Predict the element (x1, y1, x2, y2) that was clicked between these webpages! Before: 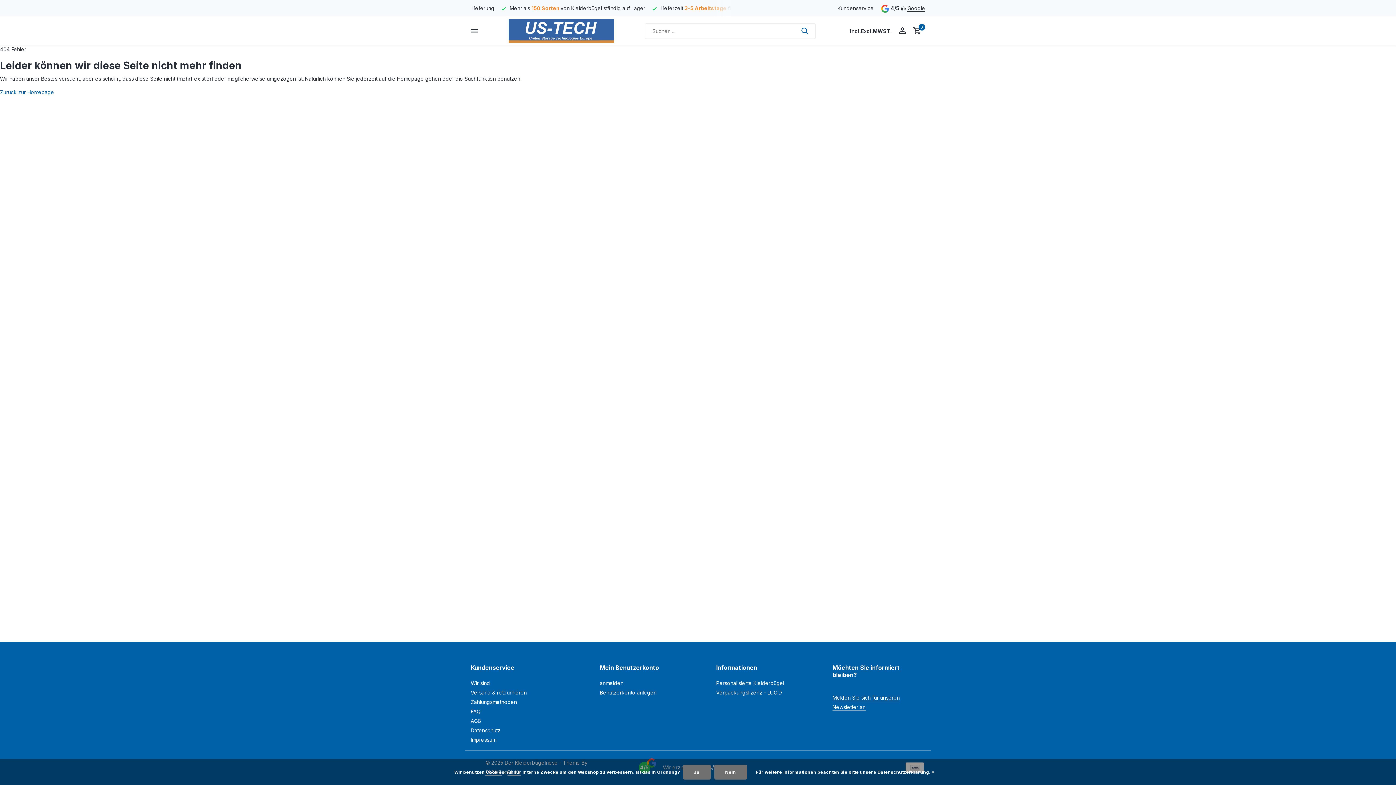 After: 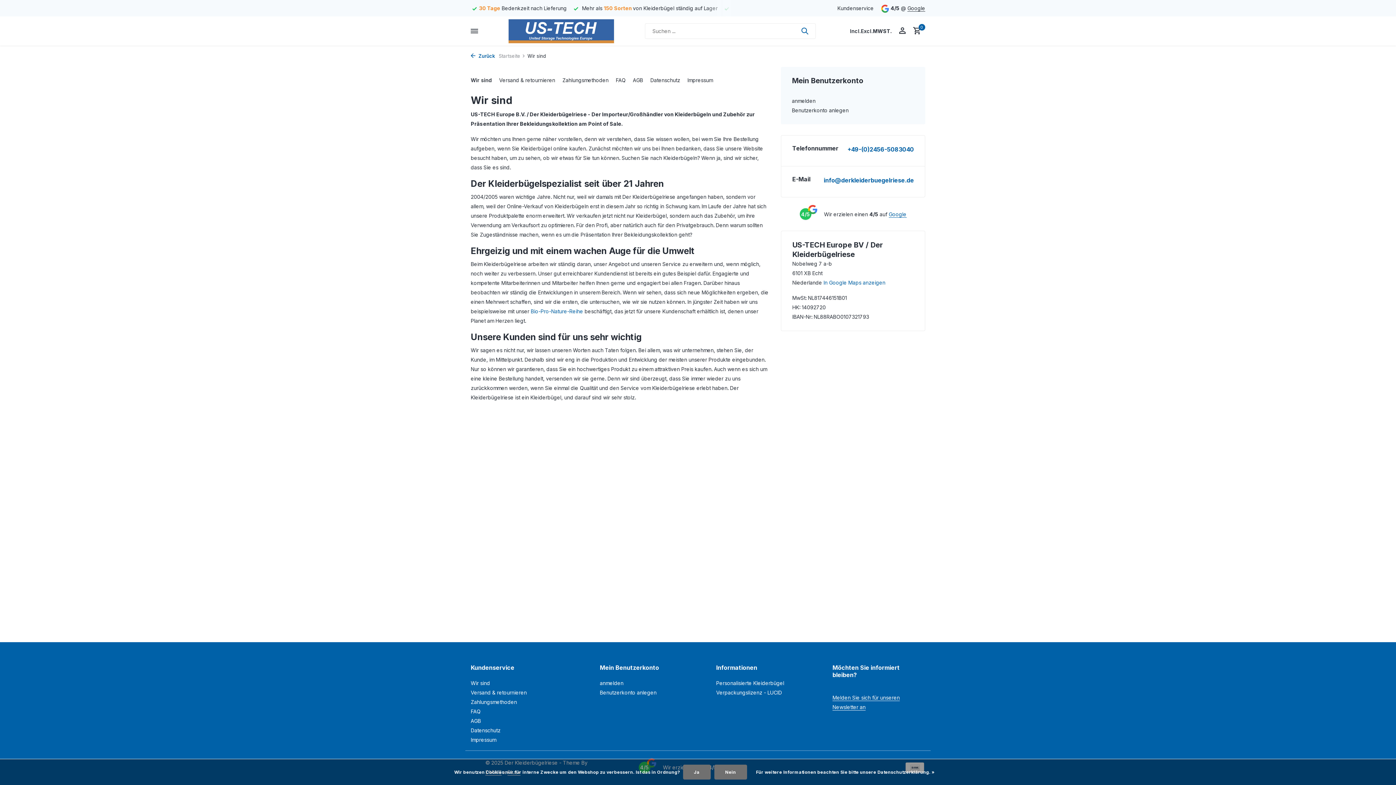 Action: bbox: (470, 680, 490, 686) label: Wir sind